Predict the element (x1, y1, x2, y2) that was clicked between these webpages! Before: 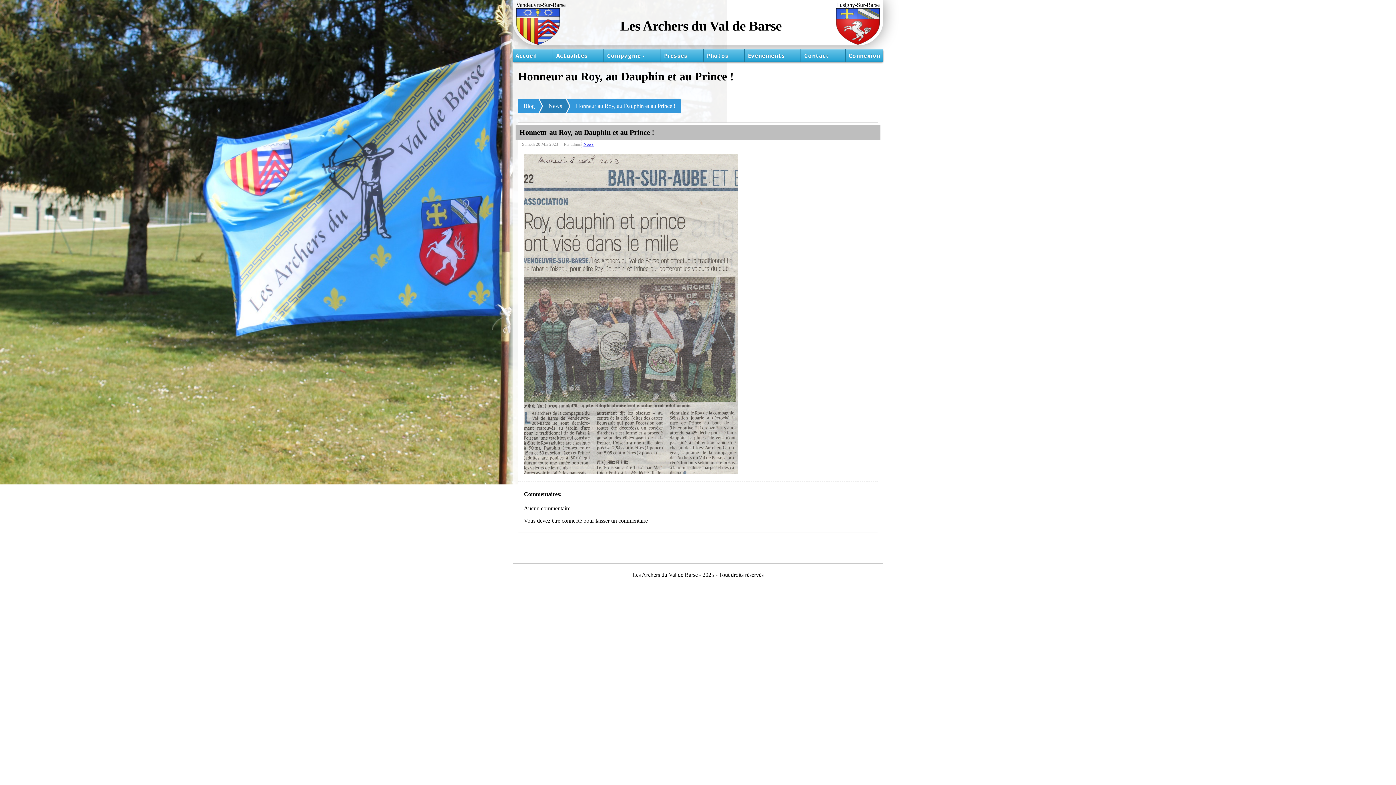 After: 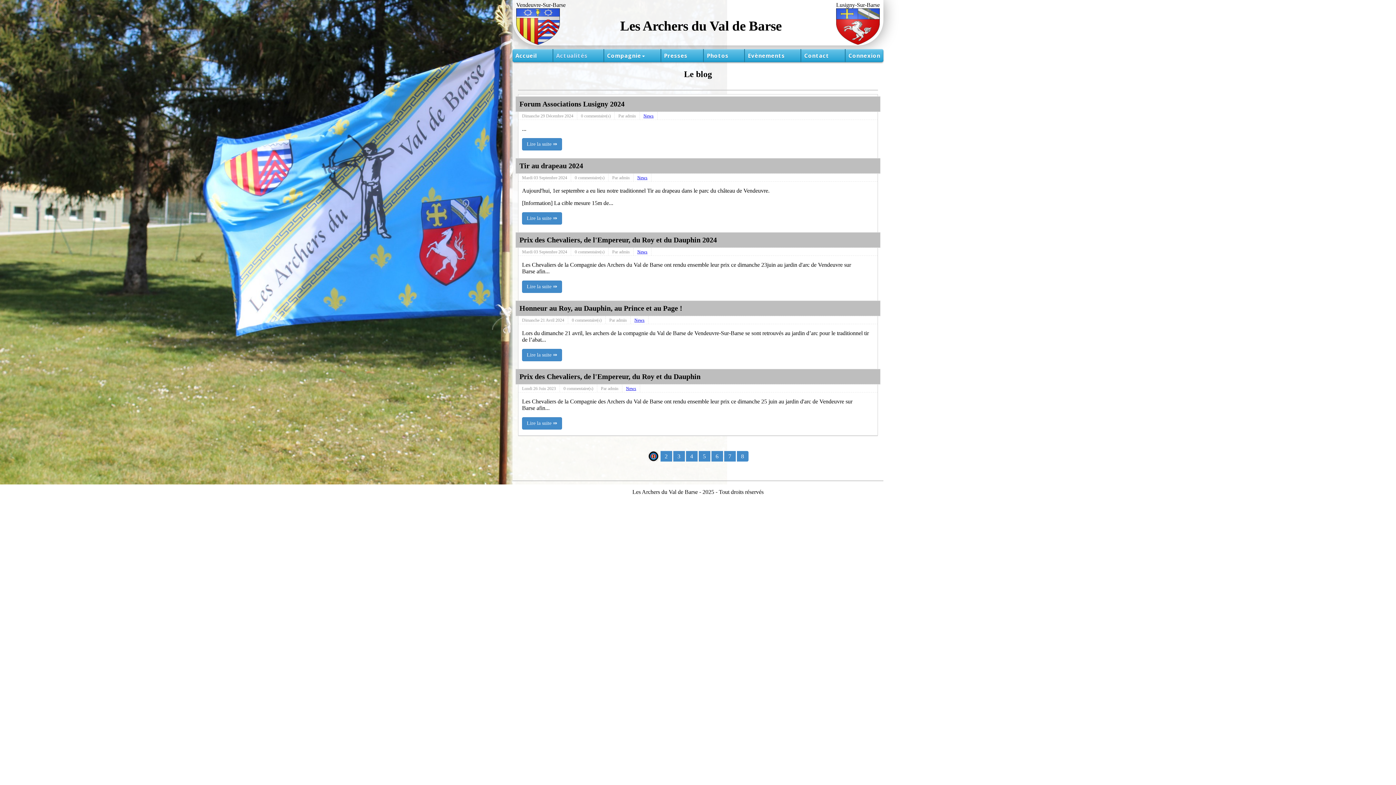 Action: label: Actualités bbox: (553, 49, 590, 62)